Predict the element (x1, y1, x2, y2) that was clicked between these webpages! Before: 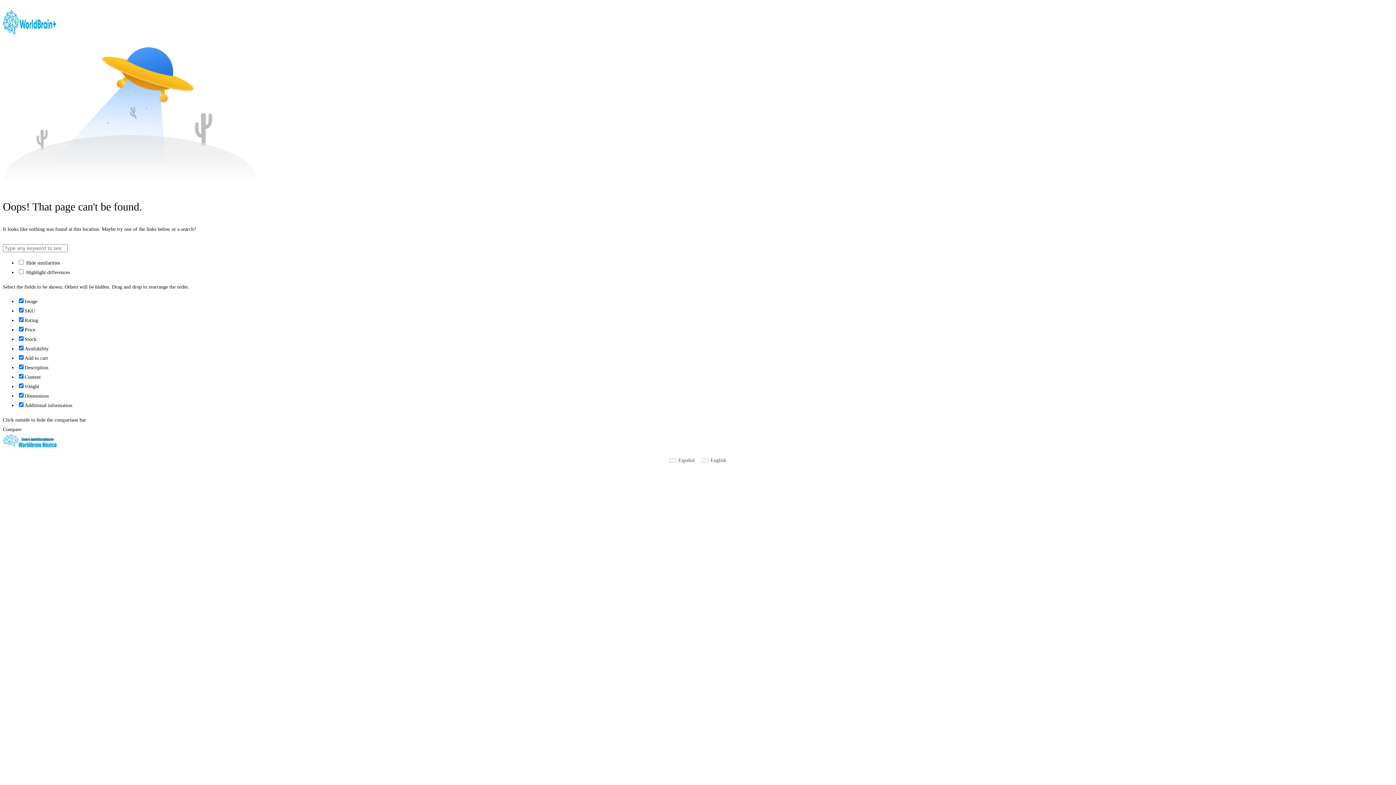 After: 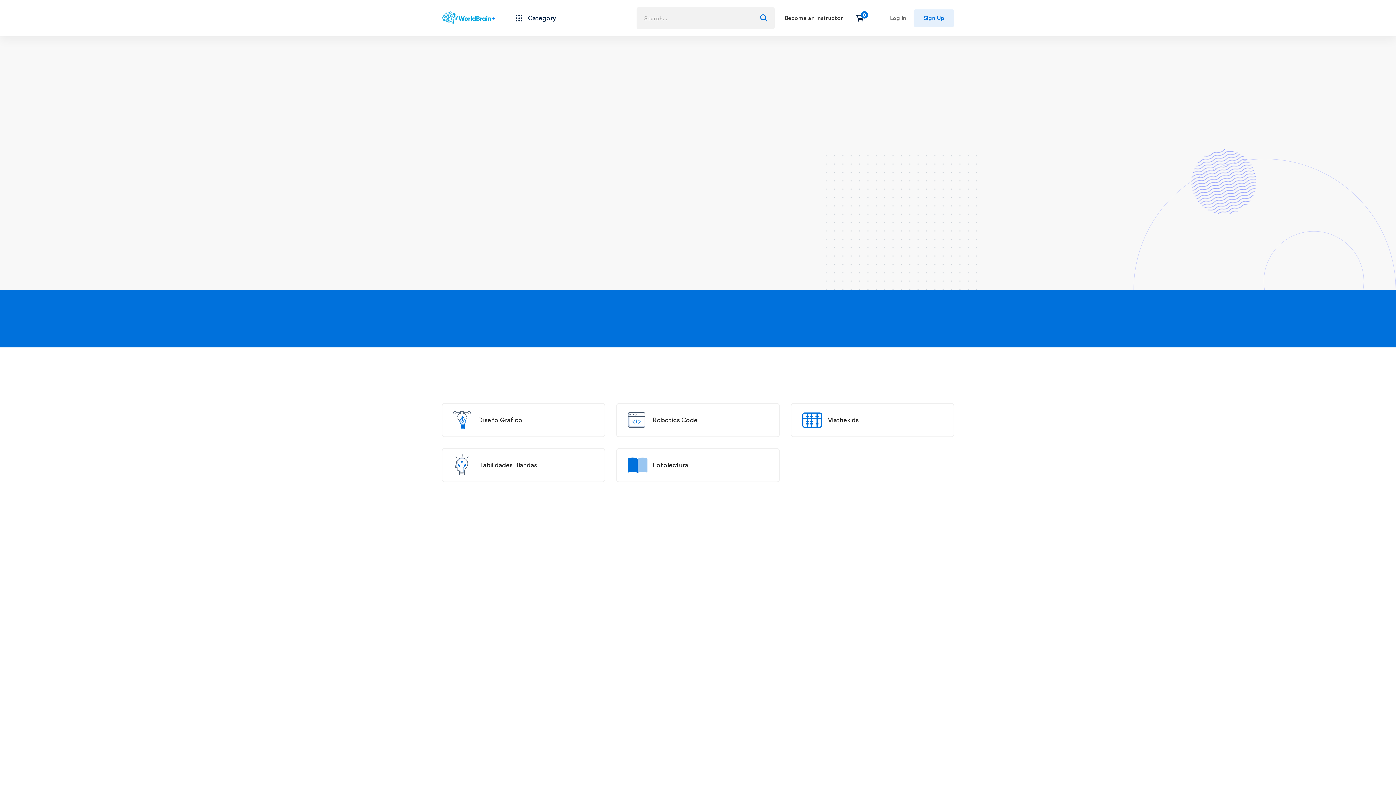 Action: bbox: (2, 445, 56, 450)